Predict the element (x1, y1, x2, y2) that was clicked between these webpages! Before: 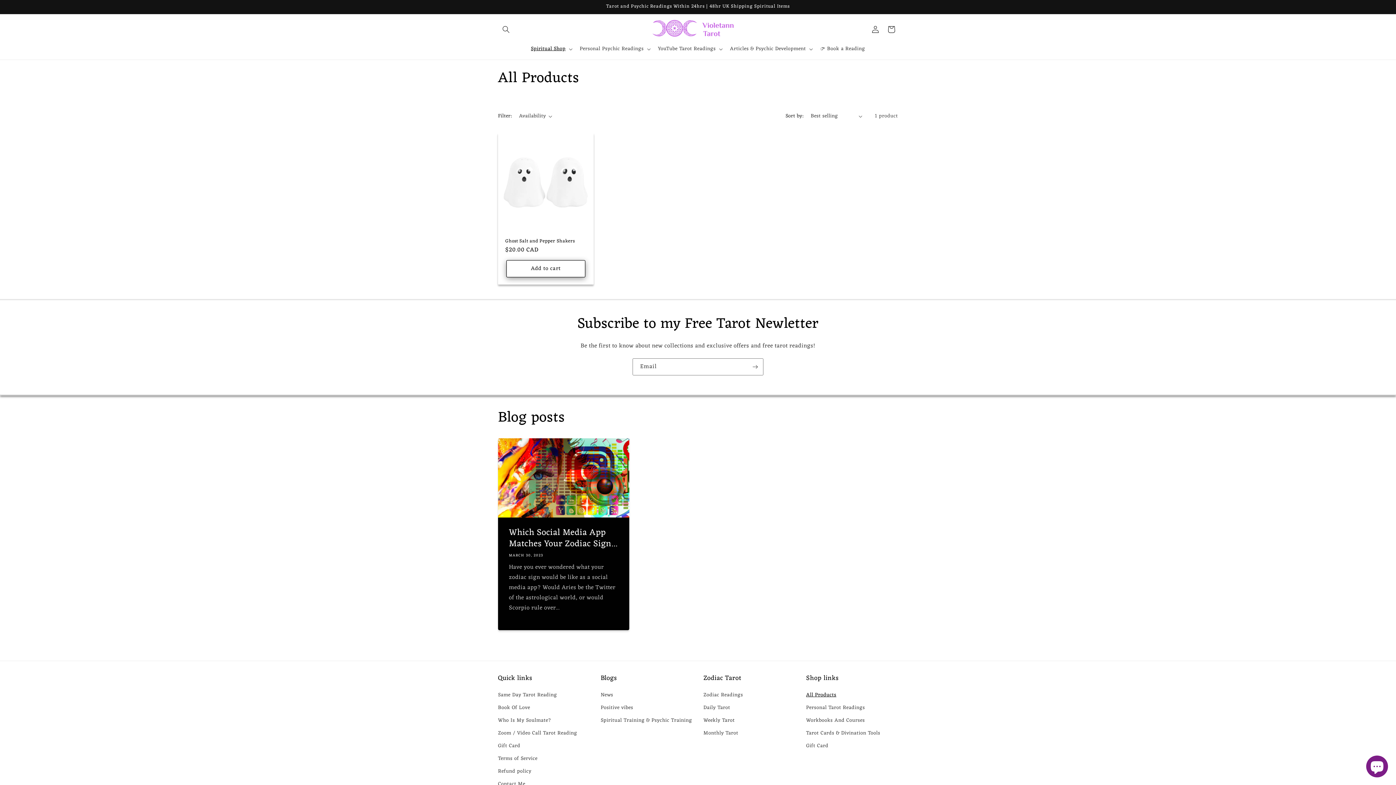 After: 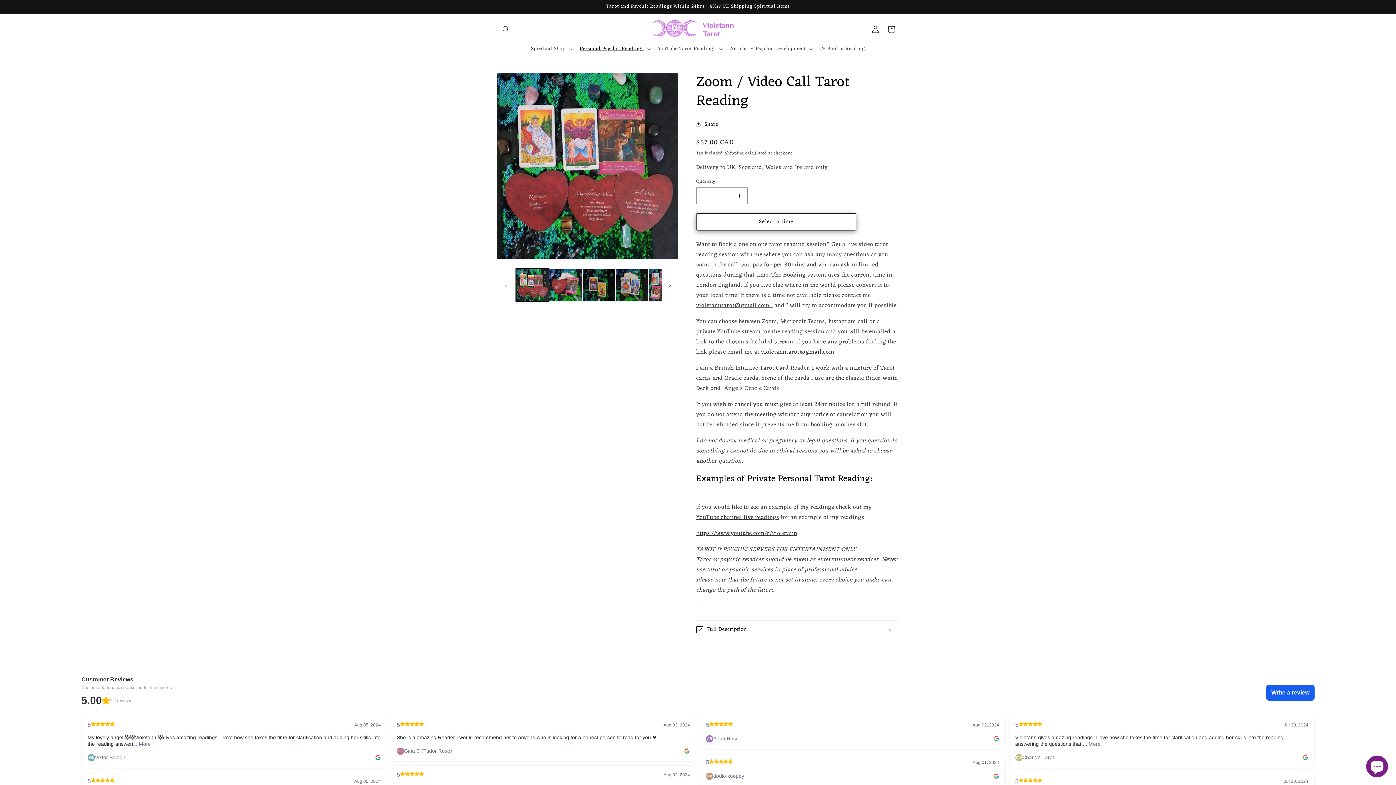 Action: label: Zoom / Video Call Tarot Reading bbox: (498, 727, 577, 739)